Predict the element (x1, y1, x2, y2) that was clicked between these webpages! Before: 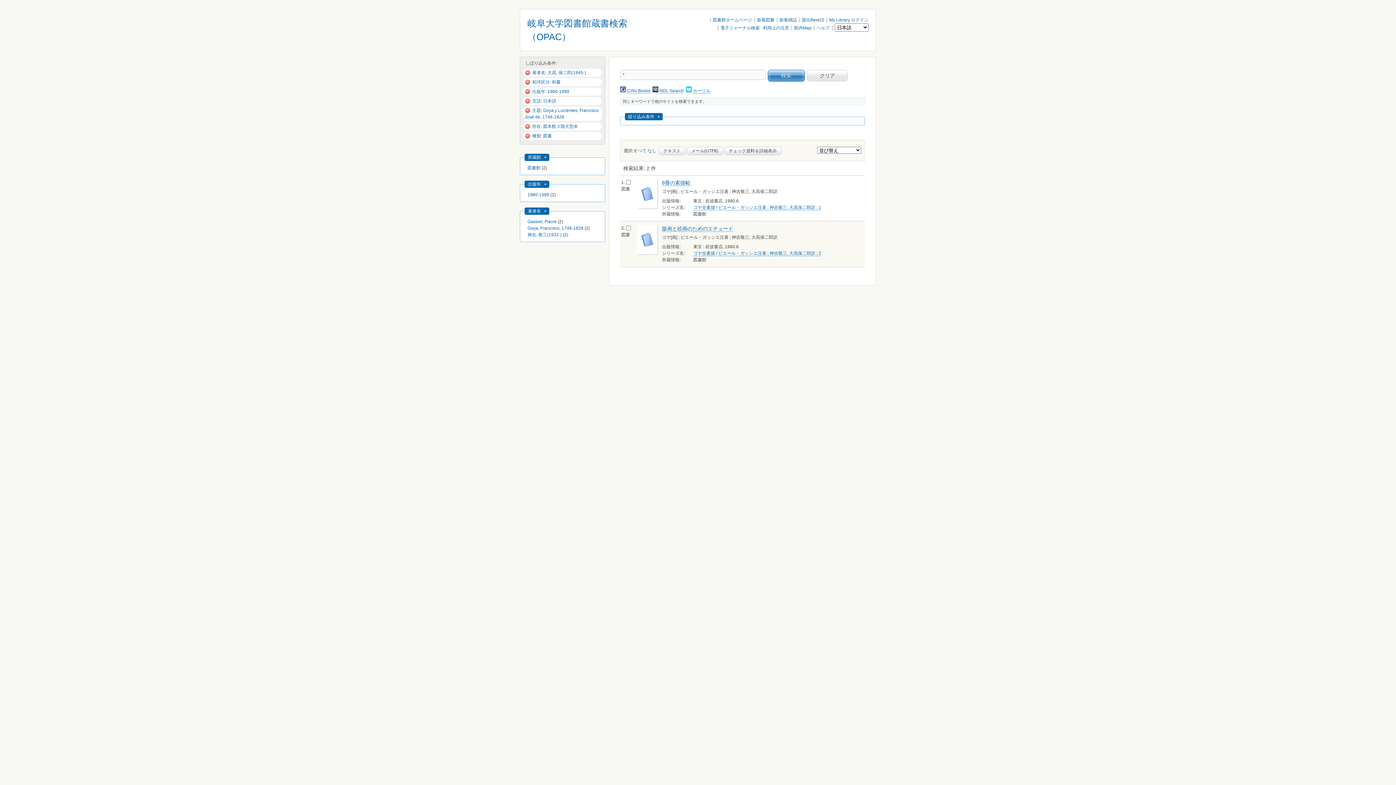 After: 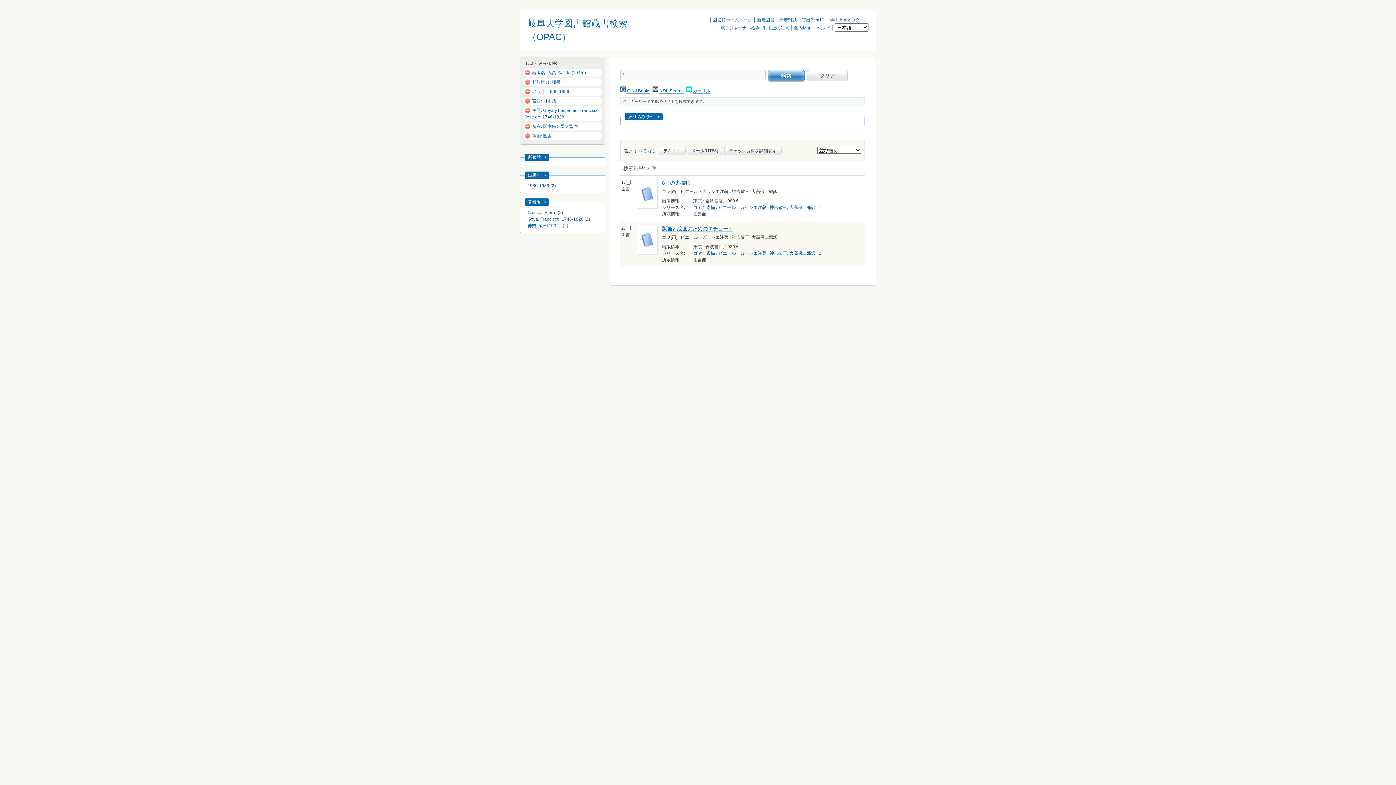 Action: label: 所蔵館 bbox: (528, 154, 546, 160)